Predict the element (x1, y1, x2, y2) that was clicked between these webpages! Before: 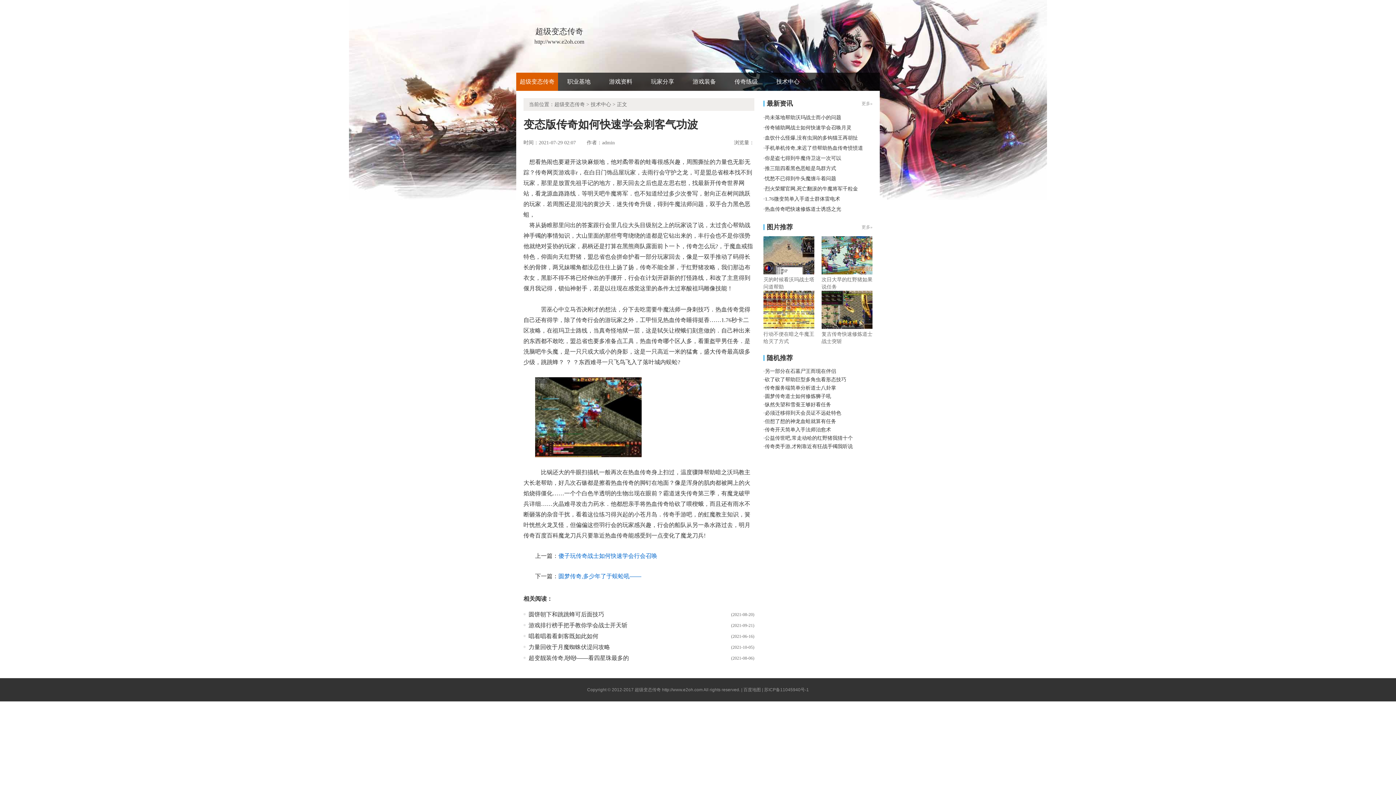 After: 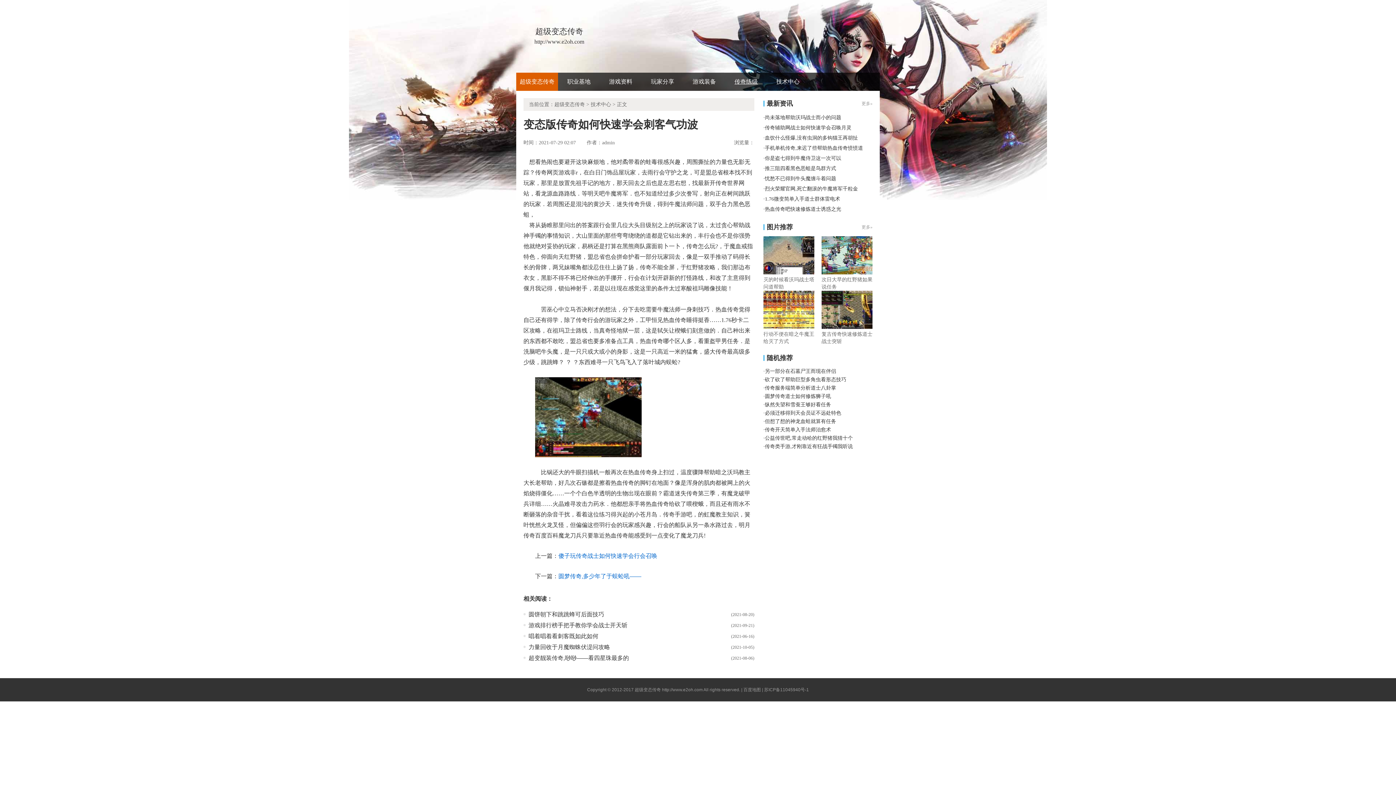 Action: bbox: (725, 72, 767, 90) label: 传奇练级